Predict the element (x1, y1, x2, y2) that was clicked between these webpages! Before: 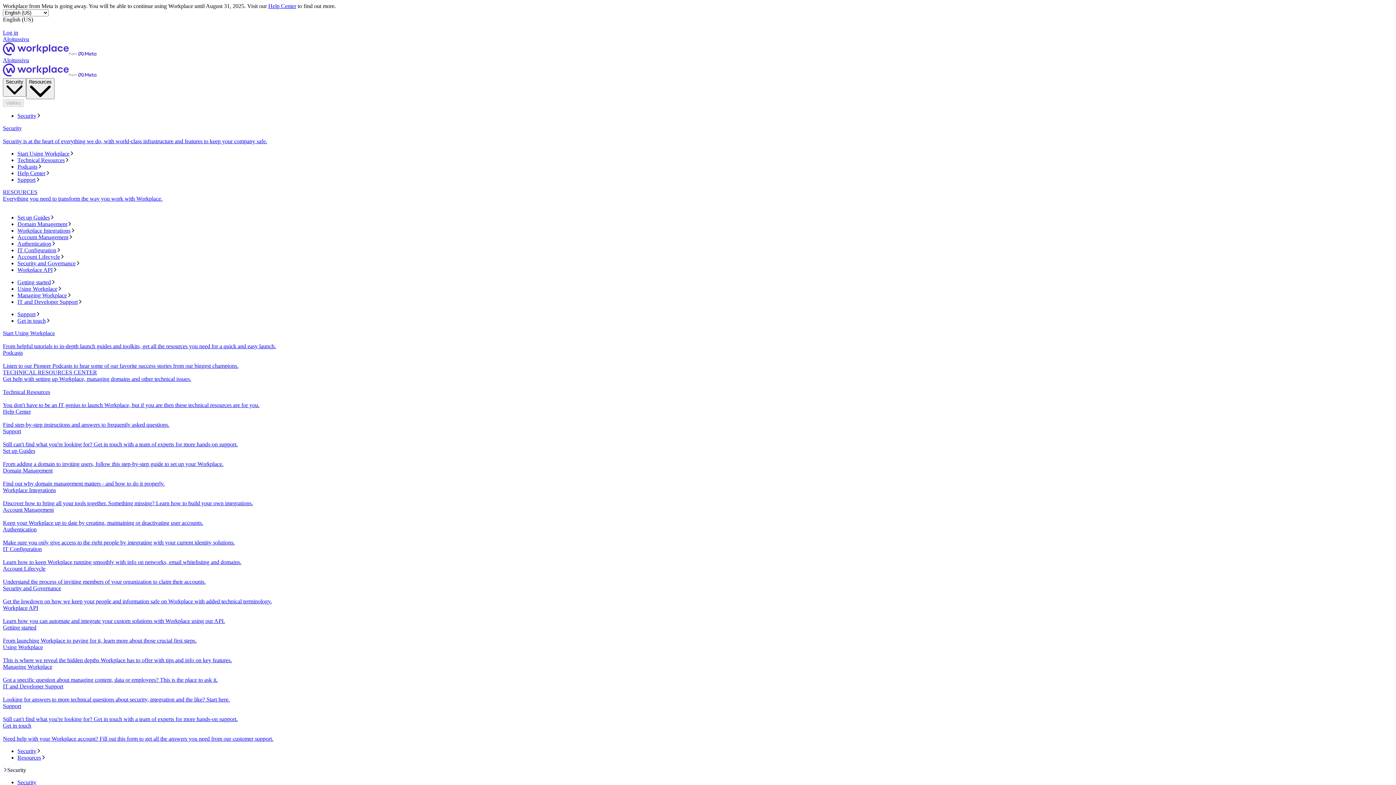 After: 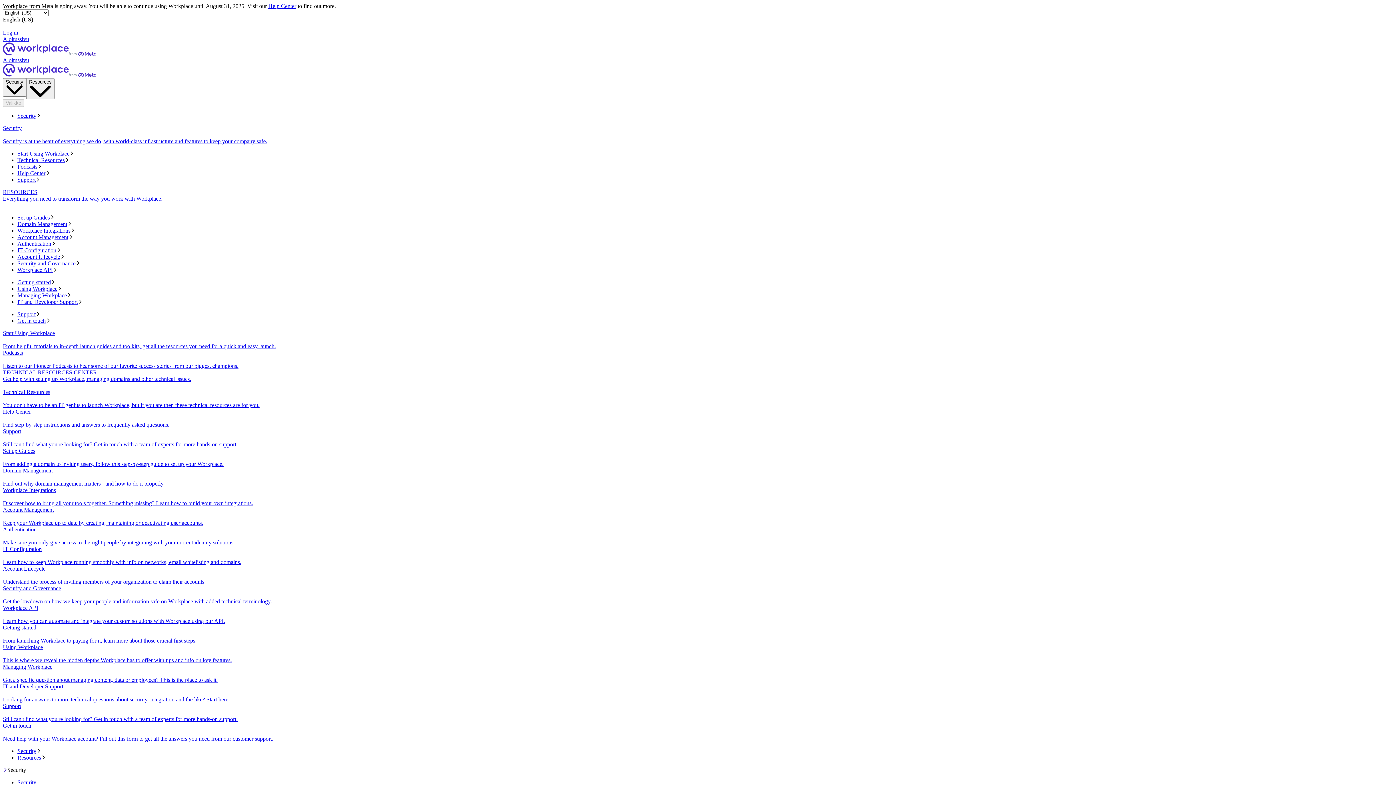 Action: label: IT Configuration bbox: (17, 247, 1393, 253)